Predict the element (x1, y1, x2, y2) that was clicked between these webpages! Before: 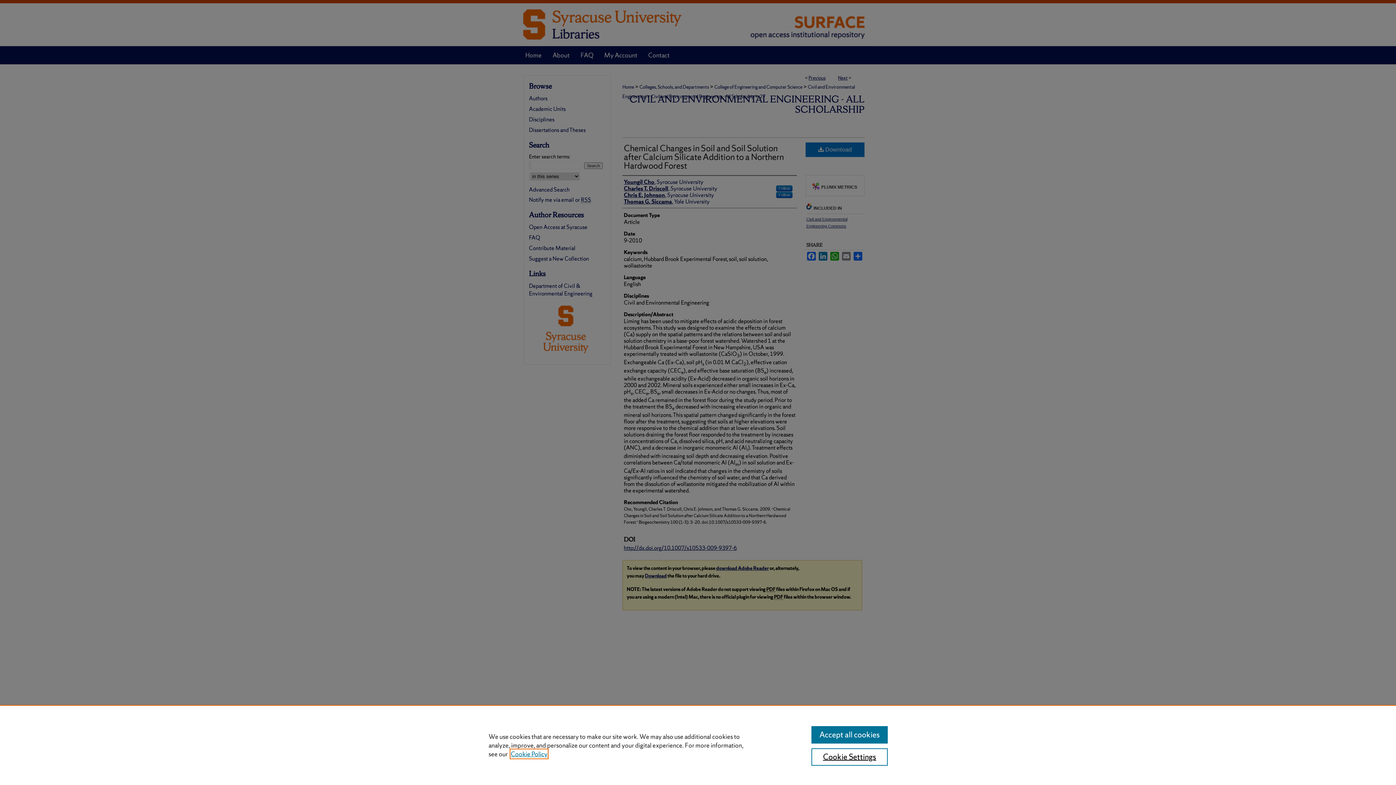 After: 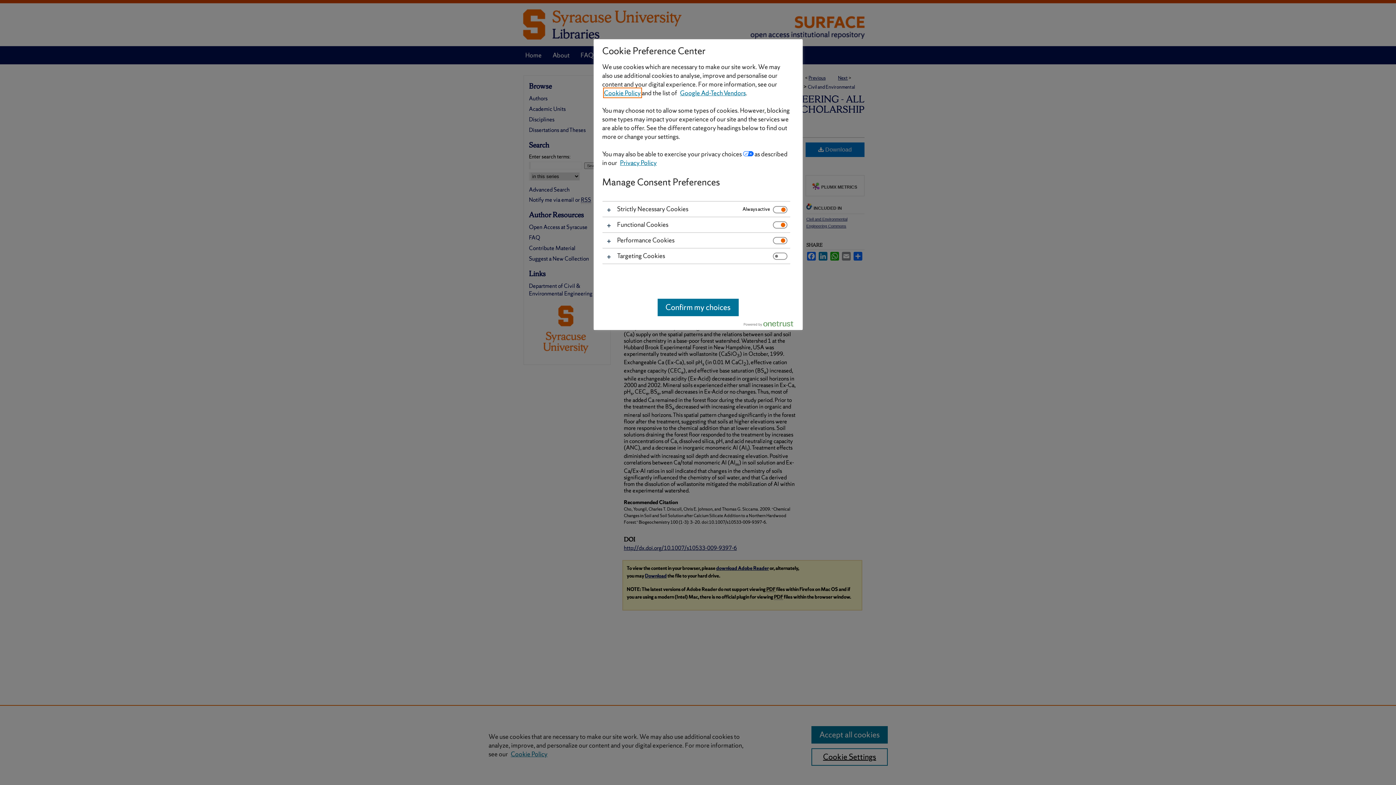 Action: label: Cookie Settings bbox: (811, 748, 887, 766)